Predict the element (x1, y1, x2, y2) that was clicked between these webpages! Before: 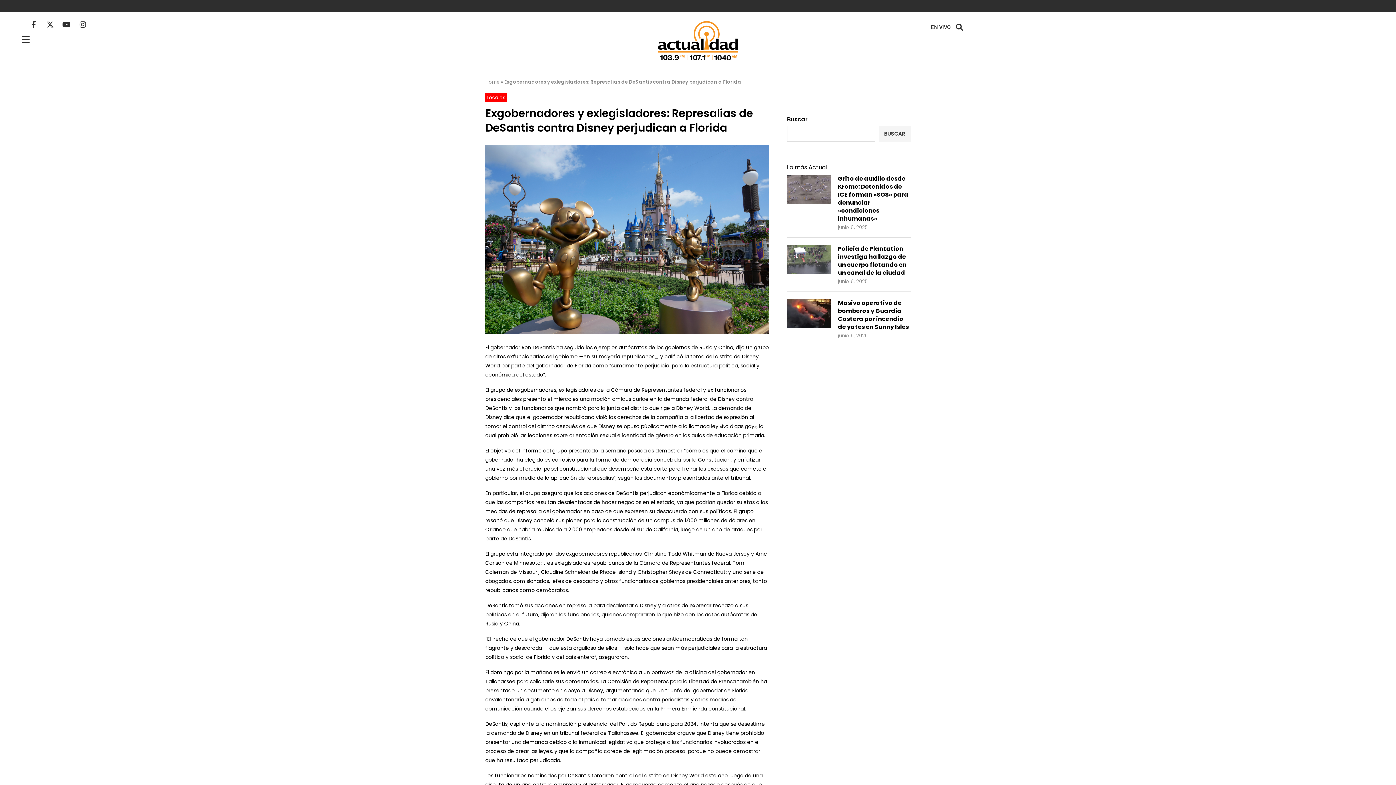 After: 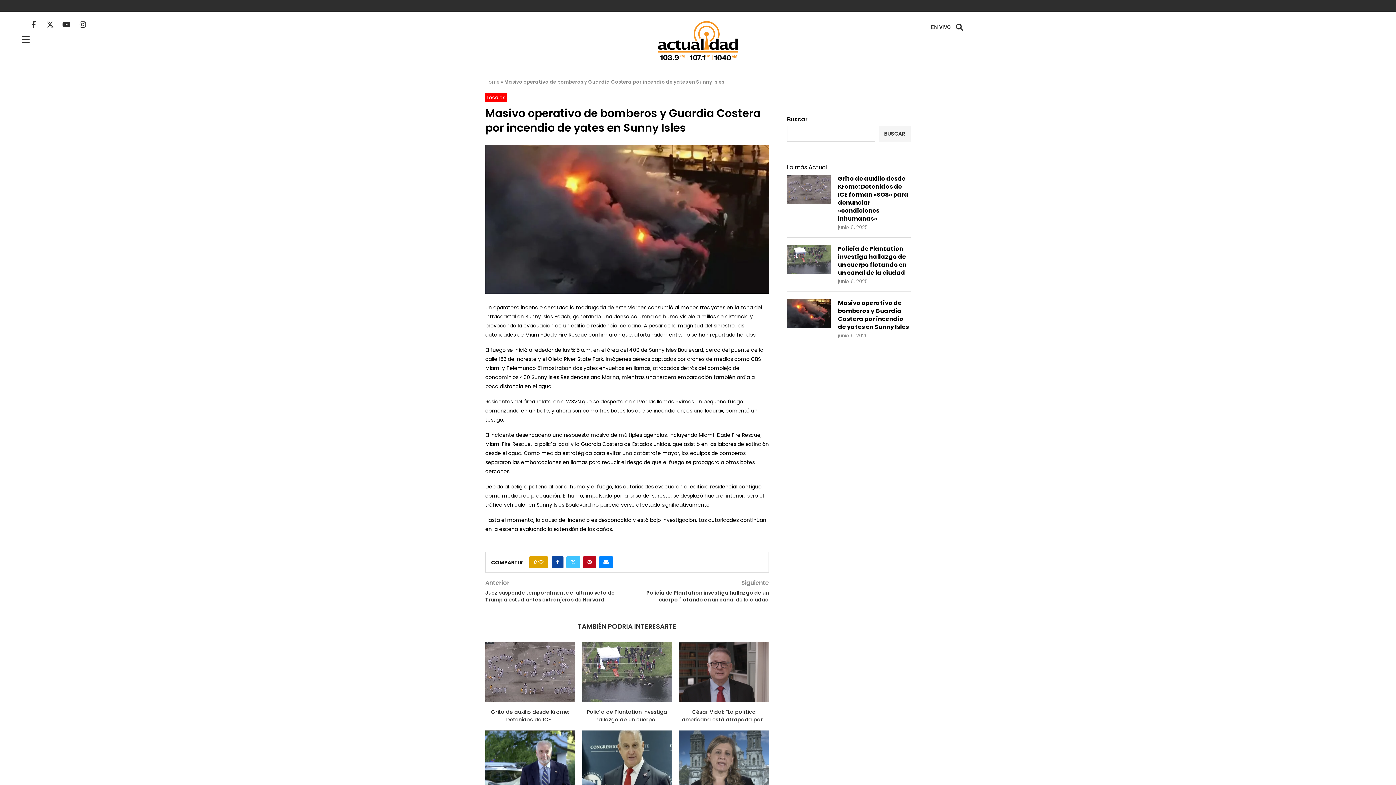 Action: label: Masivo operativo de bomberos y Guardia Costera por incendio de yates en Sunny Isles bbox: (838, 299, 910, 331)